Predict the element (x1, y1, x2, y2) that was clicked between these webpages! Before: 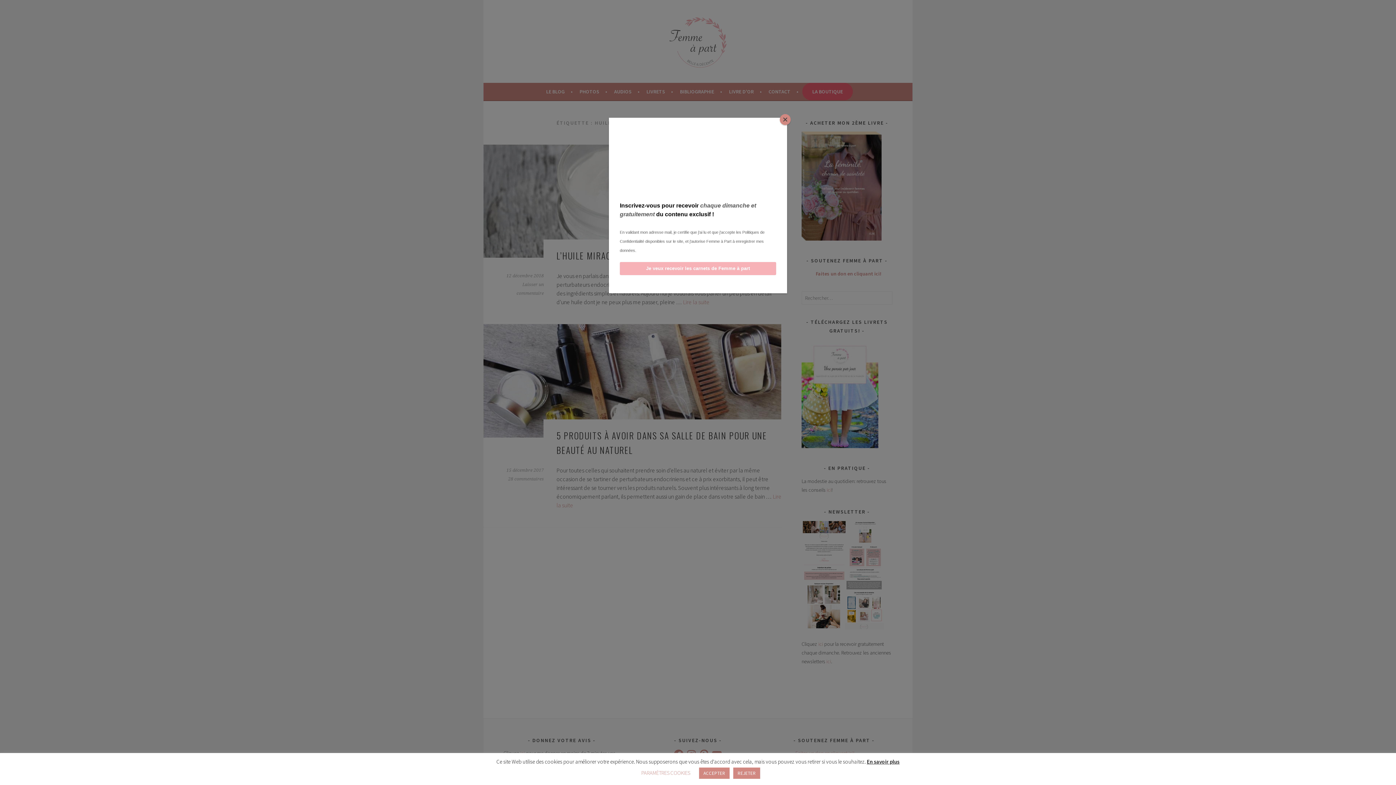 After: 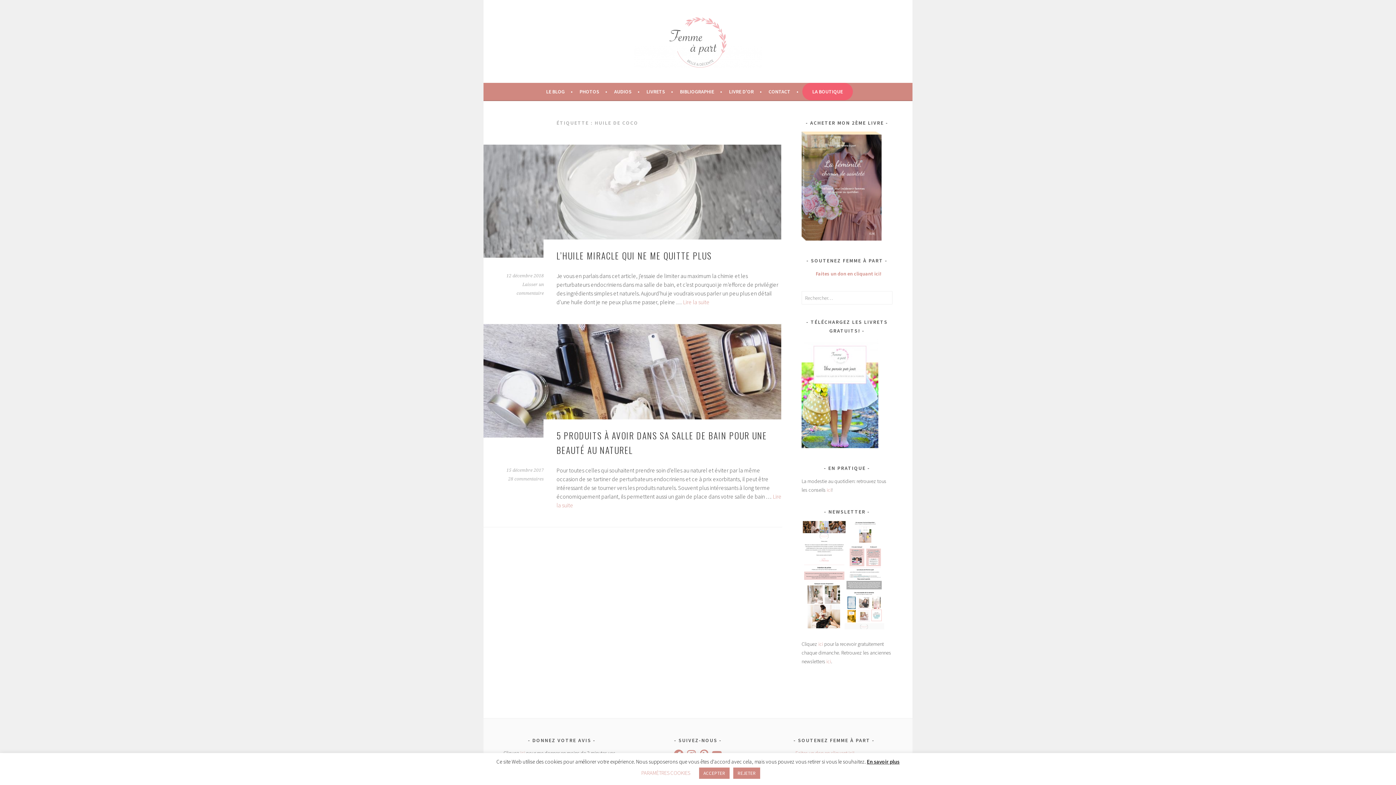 Action: label: Close bbox: (780, 114, 790, 125)